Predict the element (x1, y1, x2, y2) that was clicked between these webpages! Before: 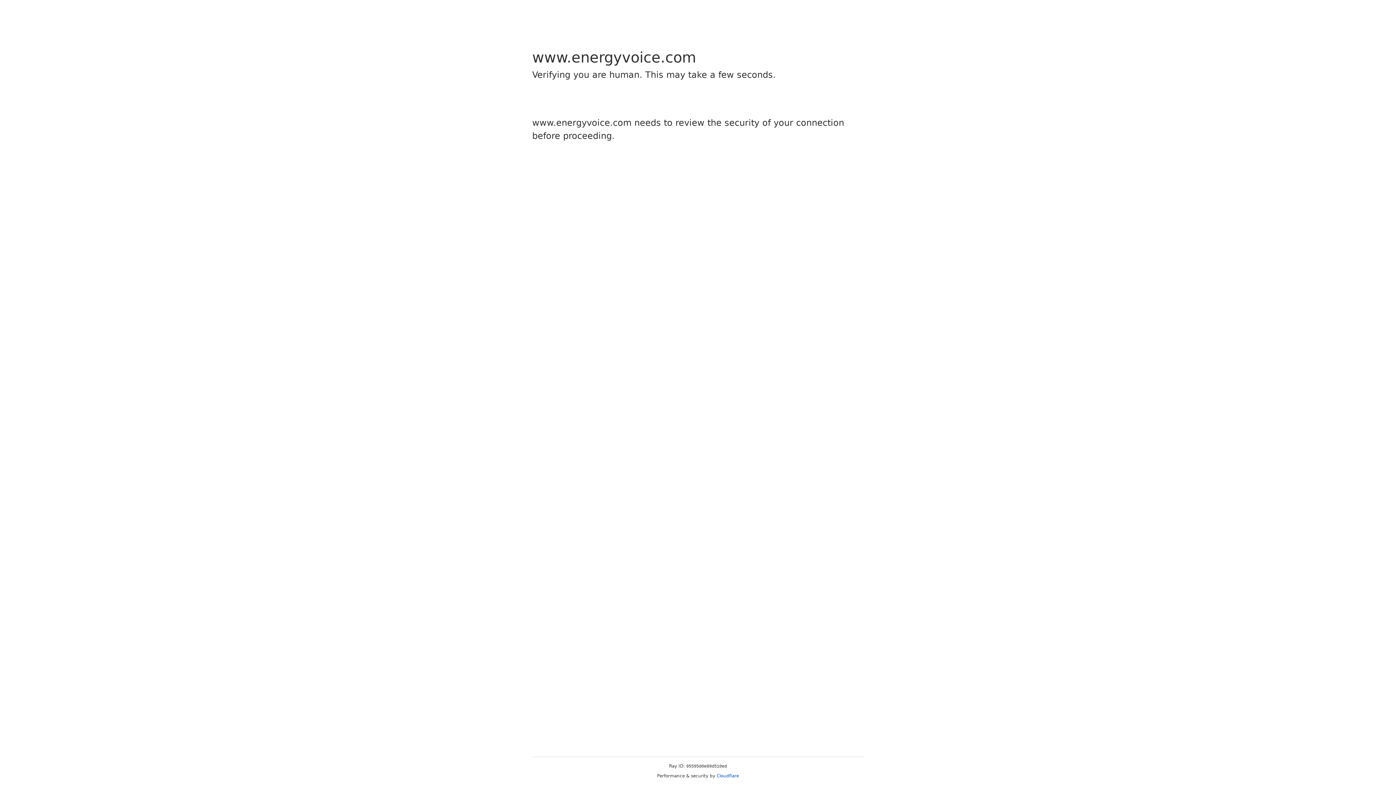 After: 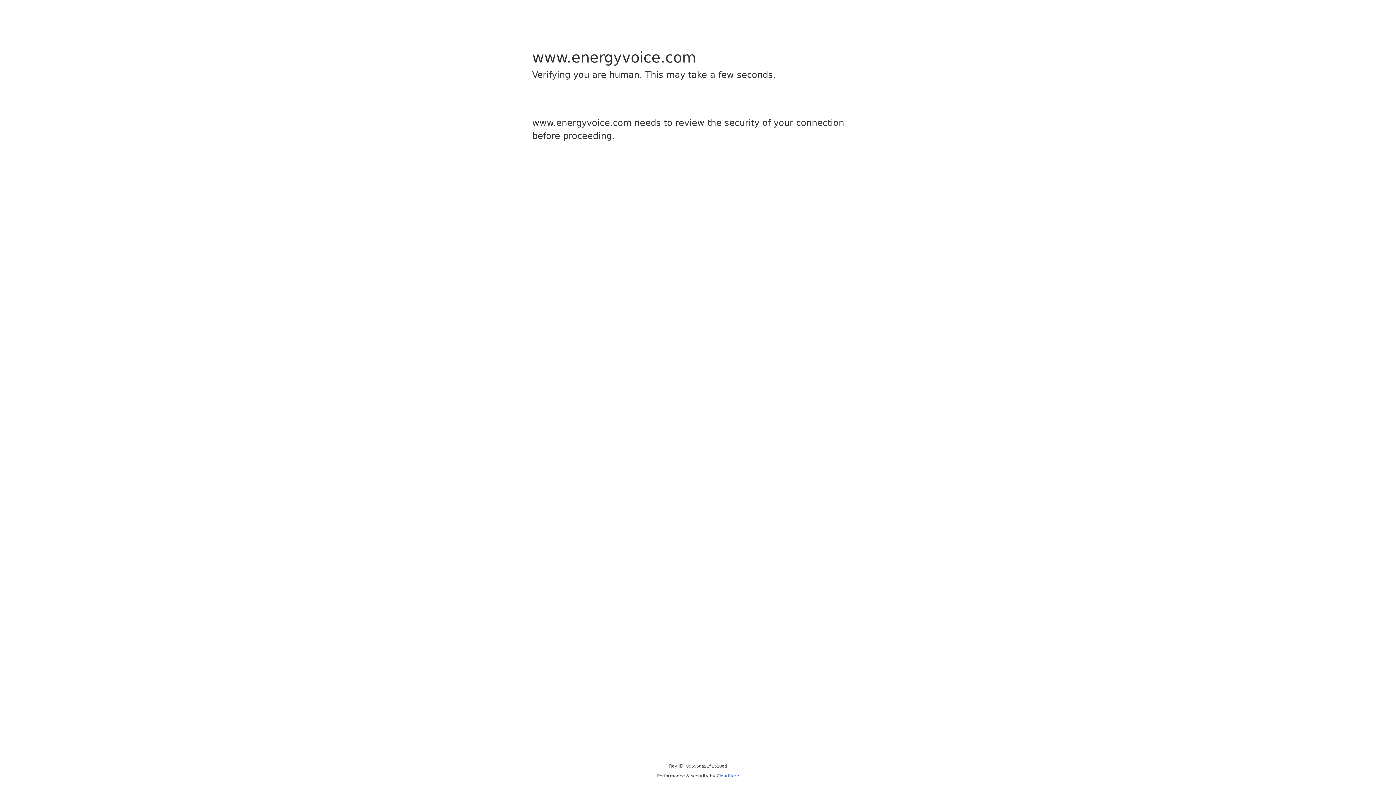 Action: bbox: (716, 773, 739, 778) label: Cloudflare